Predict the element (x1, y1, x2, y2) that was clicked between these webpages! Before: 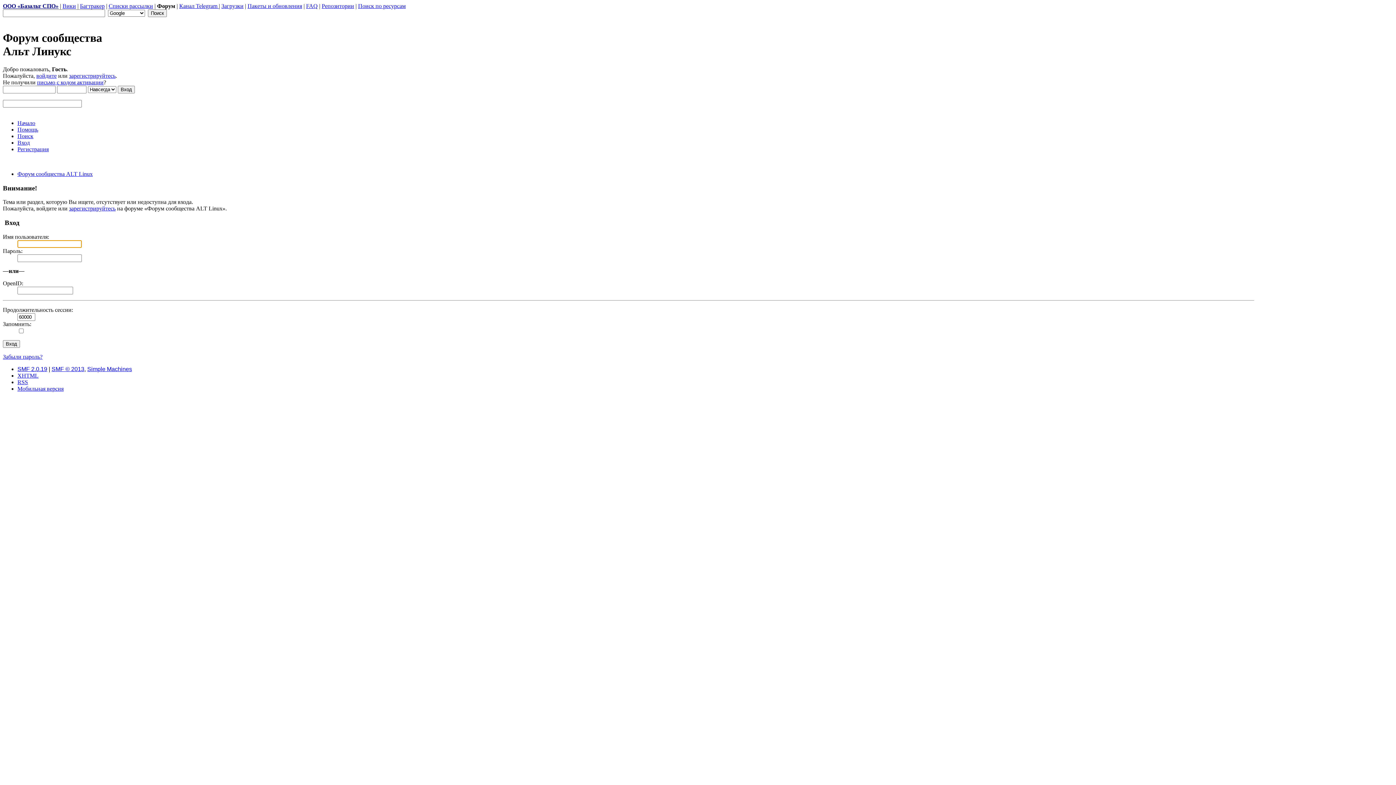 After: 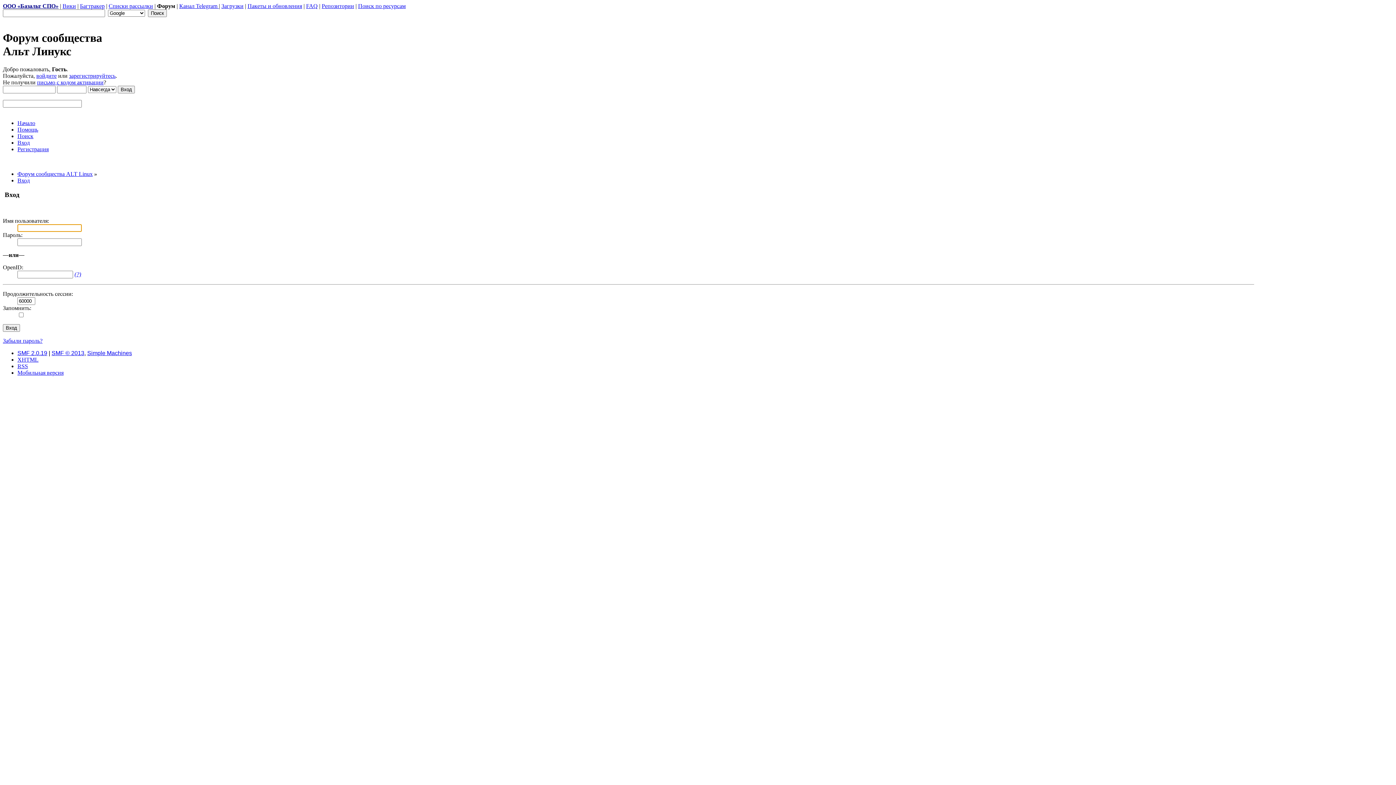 Action: bbox: (17, 139, 29, 145) label: Вход